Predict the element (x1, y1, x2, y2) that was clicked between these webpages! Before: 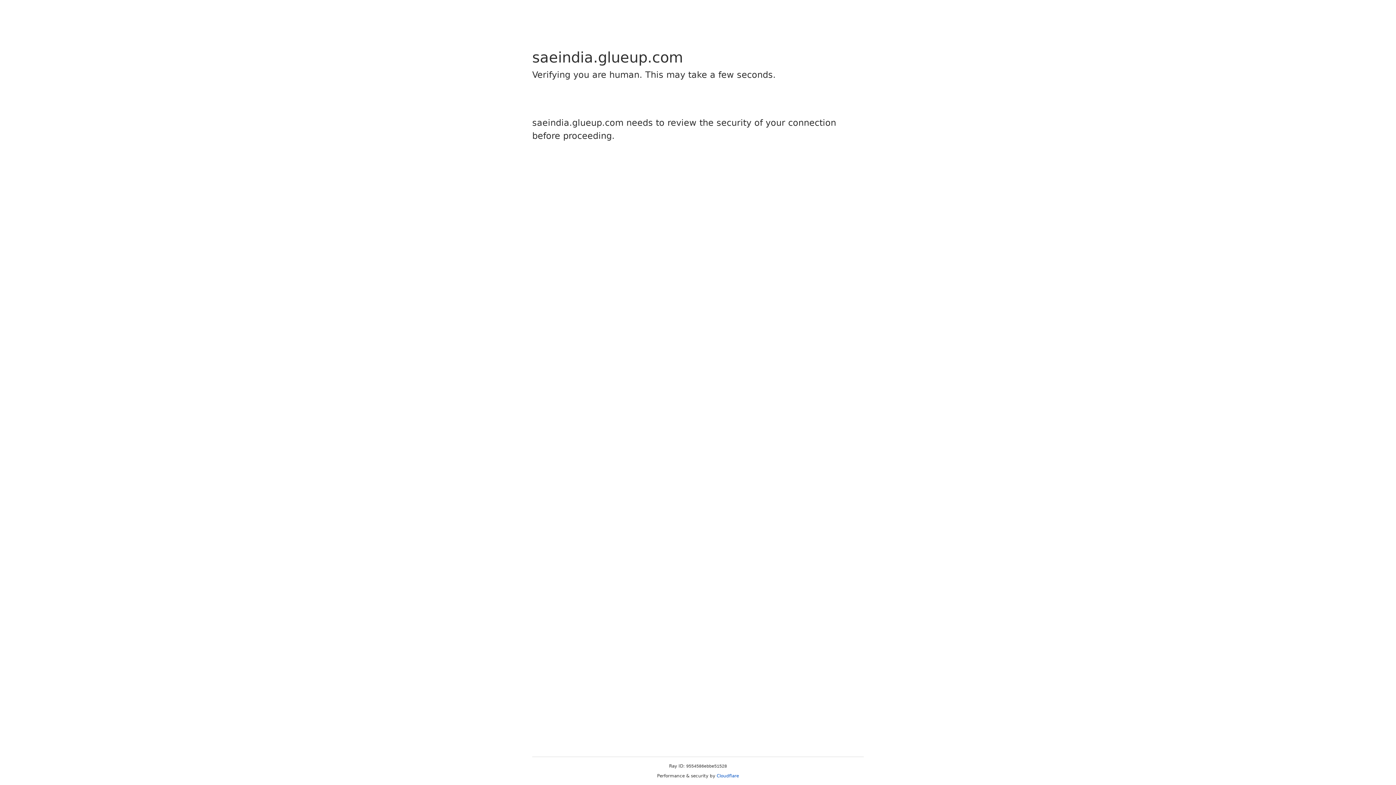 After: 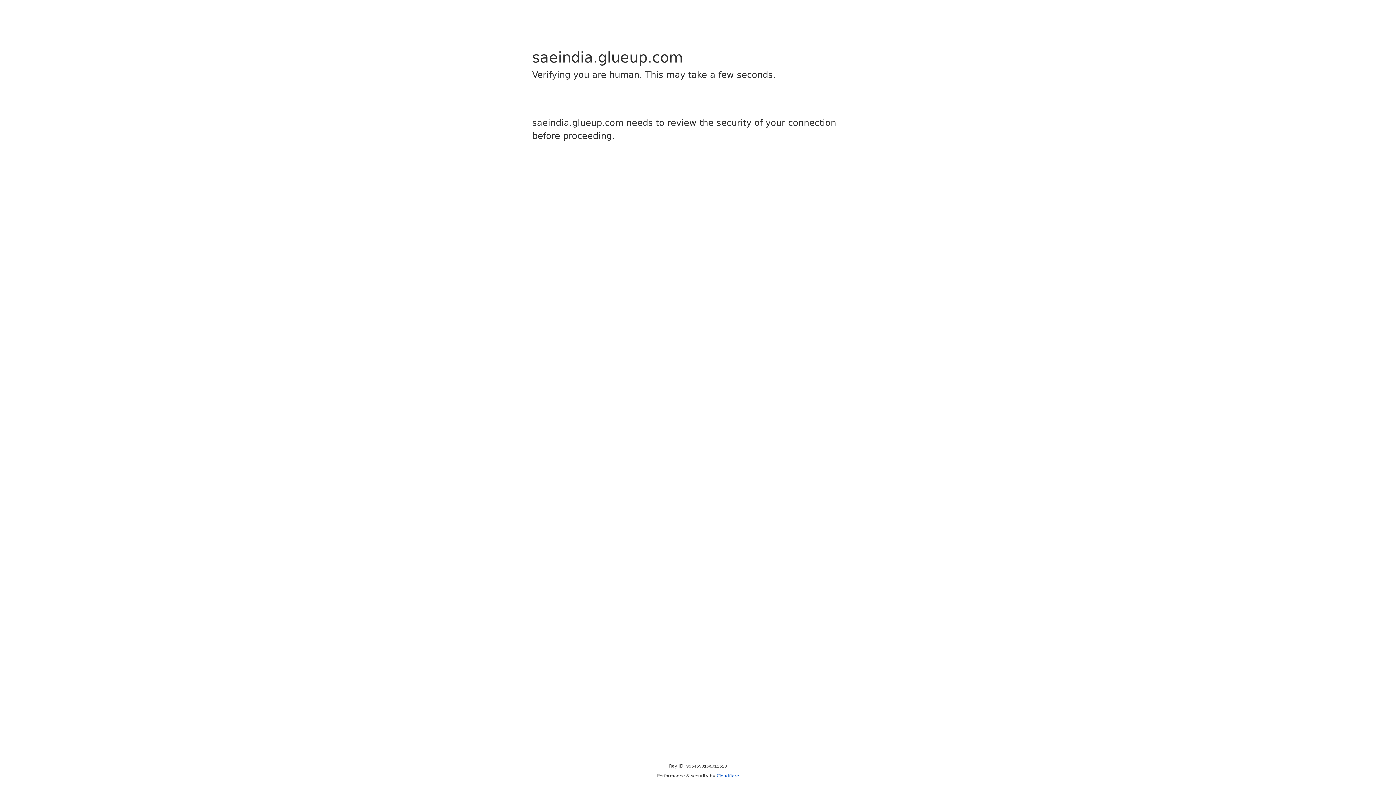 Action: bbox: (716, 773, 739, 778) label: Cloudflare